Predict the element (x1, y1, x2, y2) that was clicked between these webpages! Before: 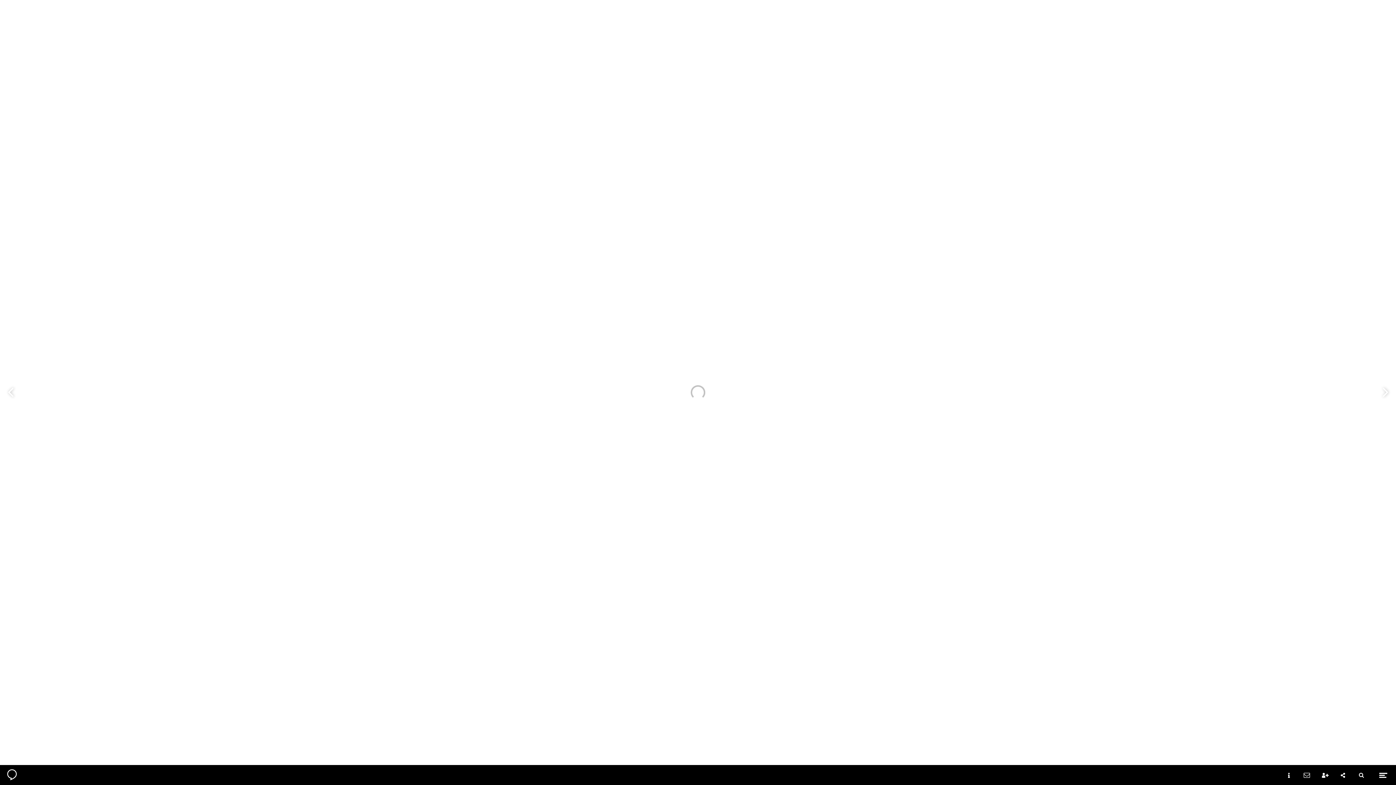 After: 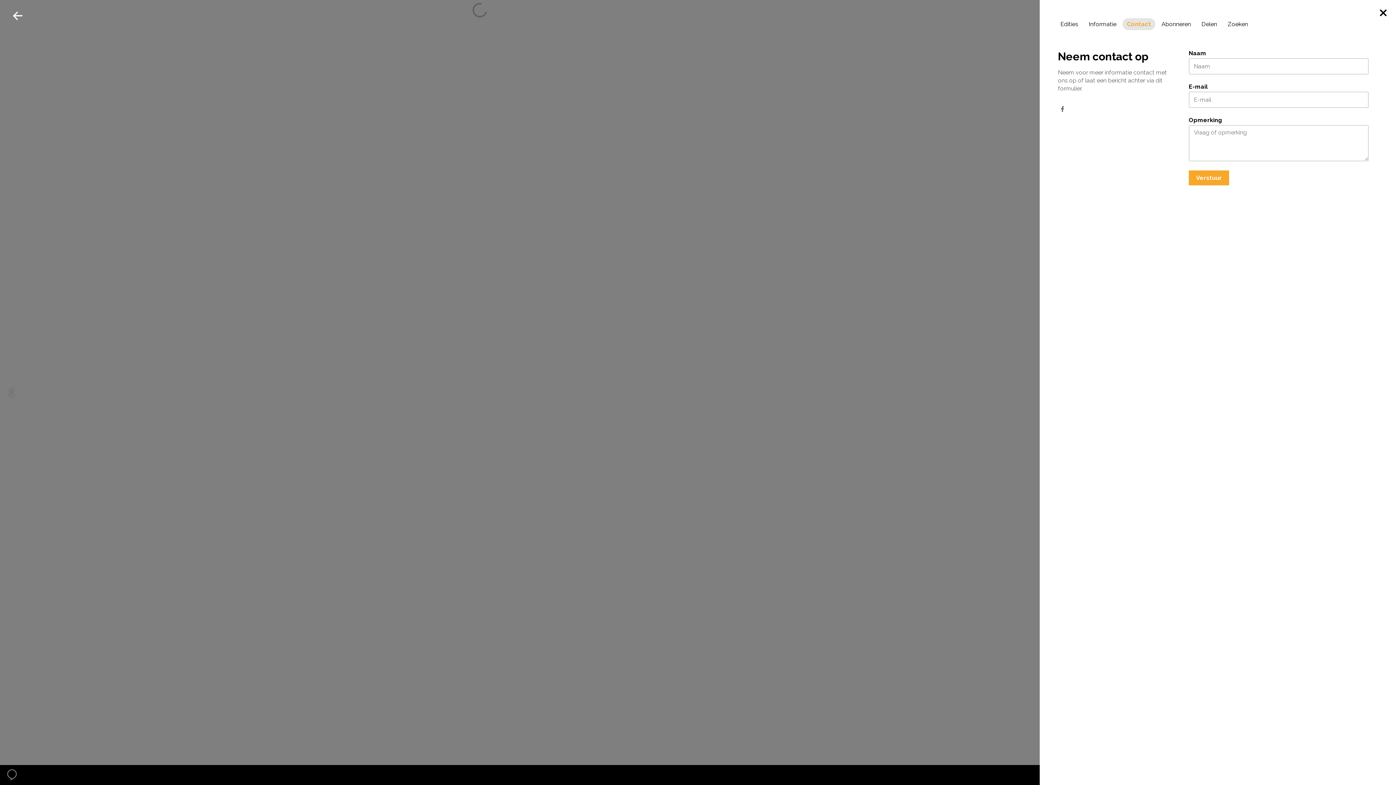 Action: label: Contact bbox: (1298, 765, 1316, 785)